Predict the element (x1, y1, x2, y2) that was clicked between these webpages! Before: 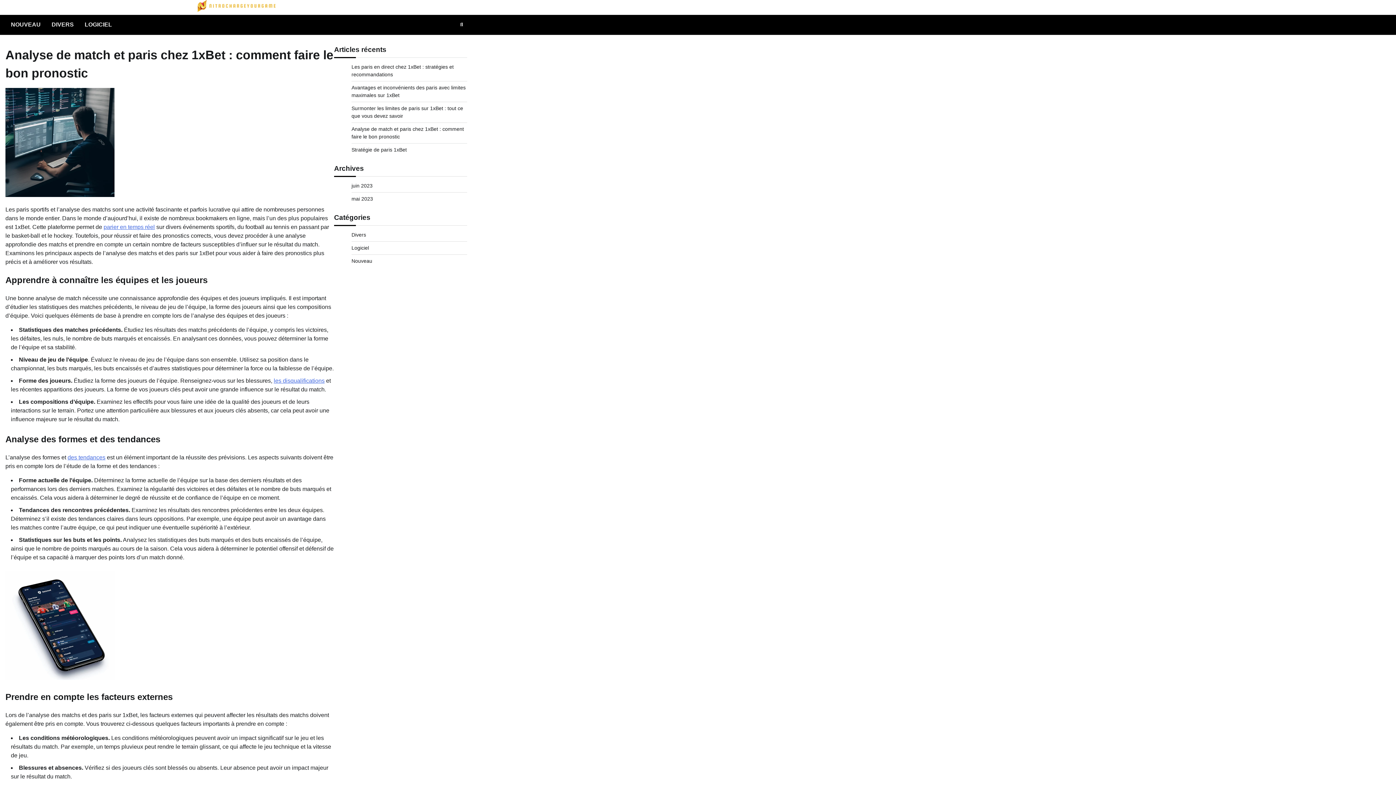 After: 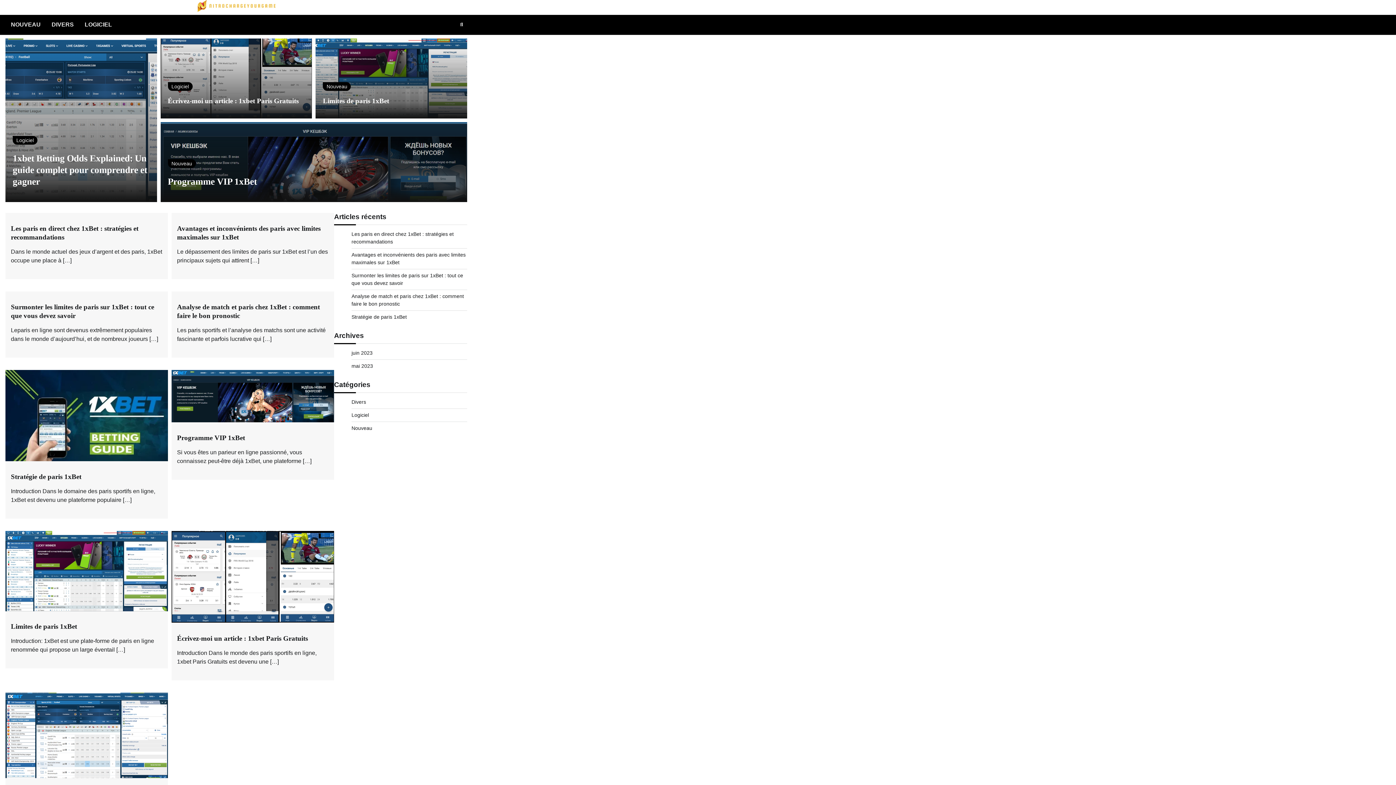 Action: bbox: (196, 0, 276, 14)